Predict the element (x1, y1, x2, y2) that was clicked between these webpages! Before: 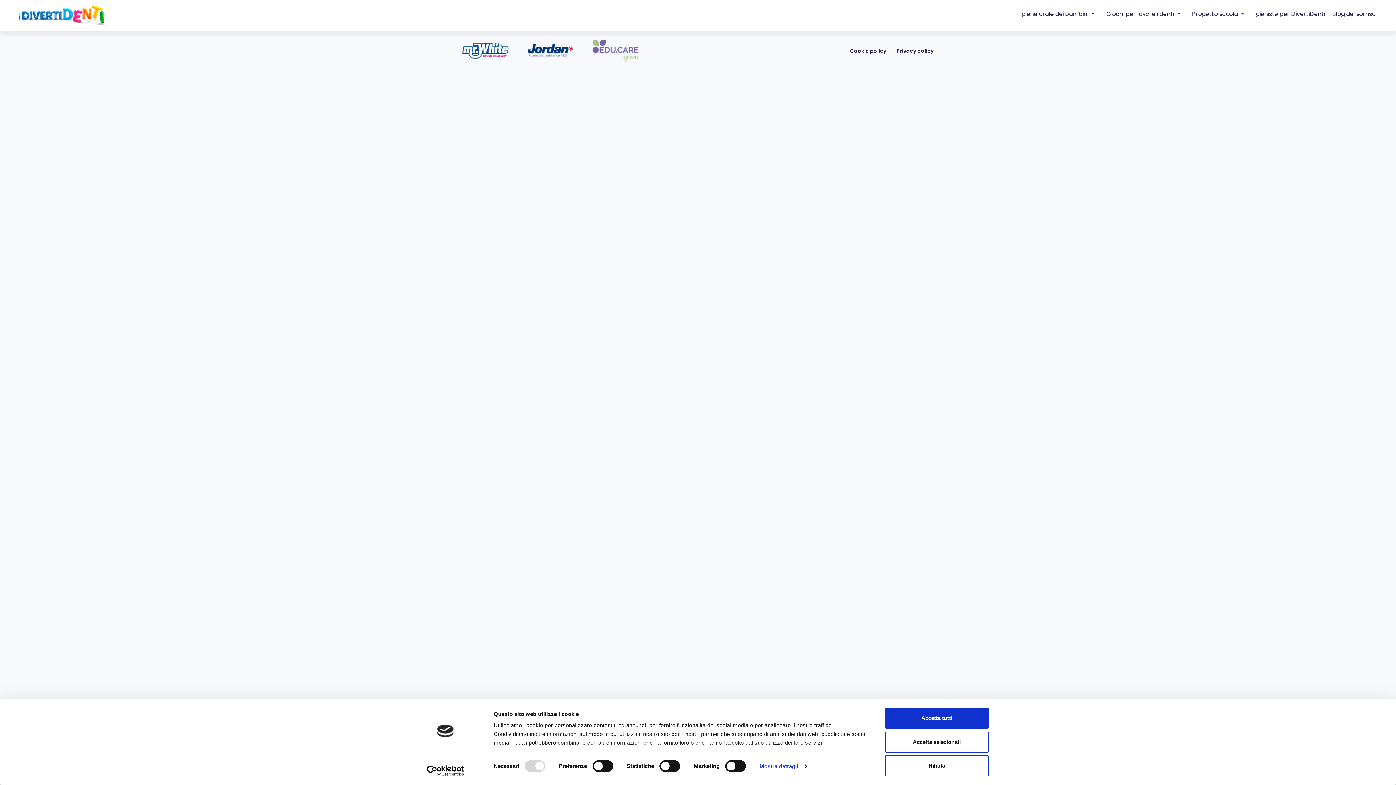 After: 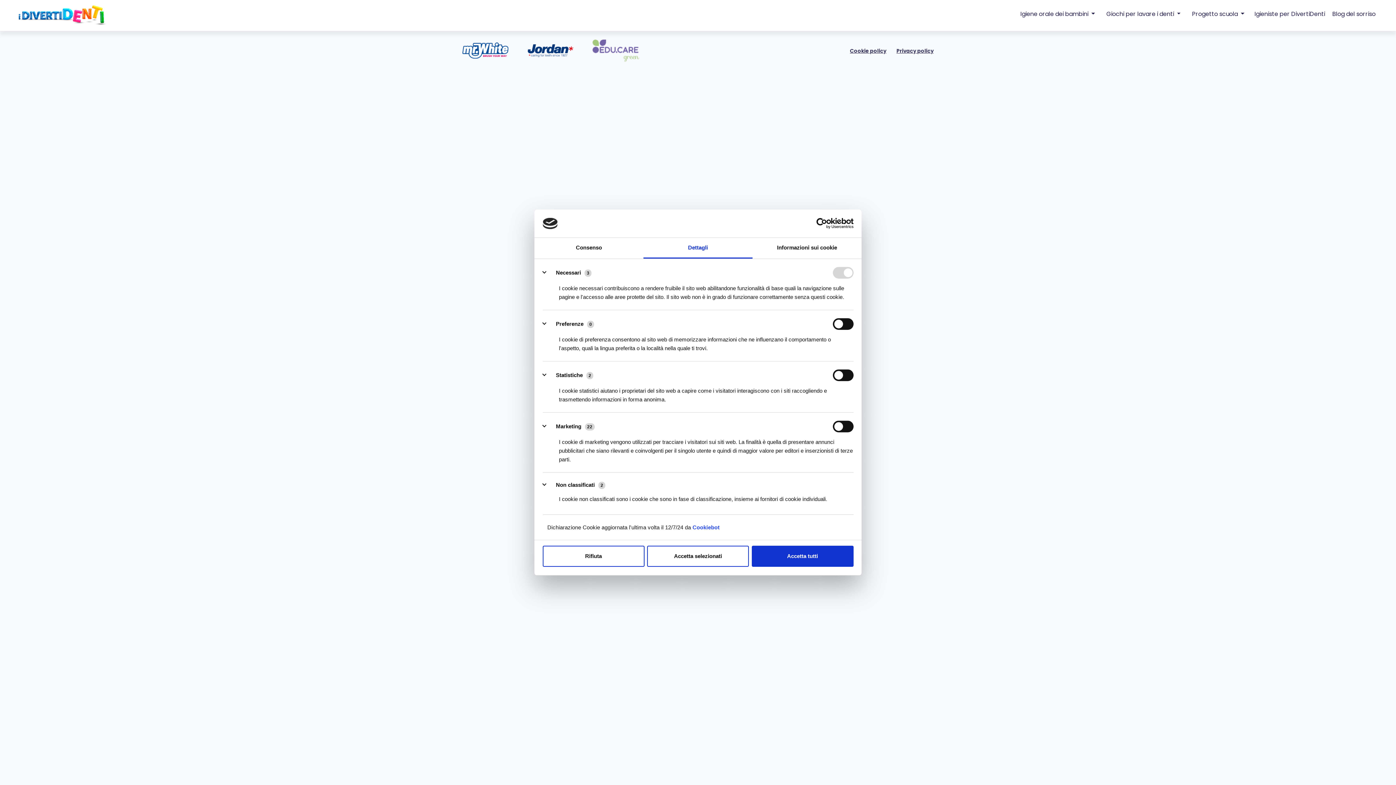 Action: label: Mostra dettagli bbox: (759, 761, 806, 772)